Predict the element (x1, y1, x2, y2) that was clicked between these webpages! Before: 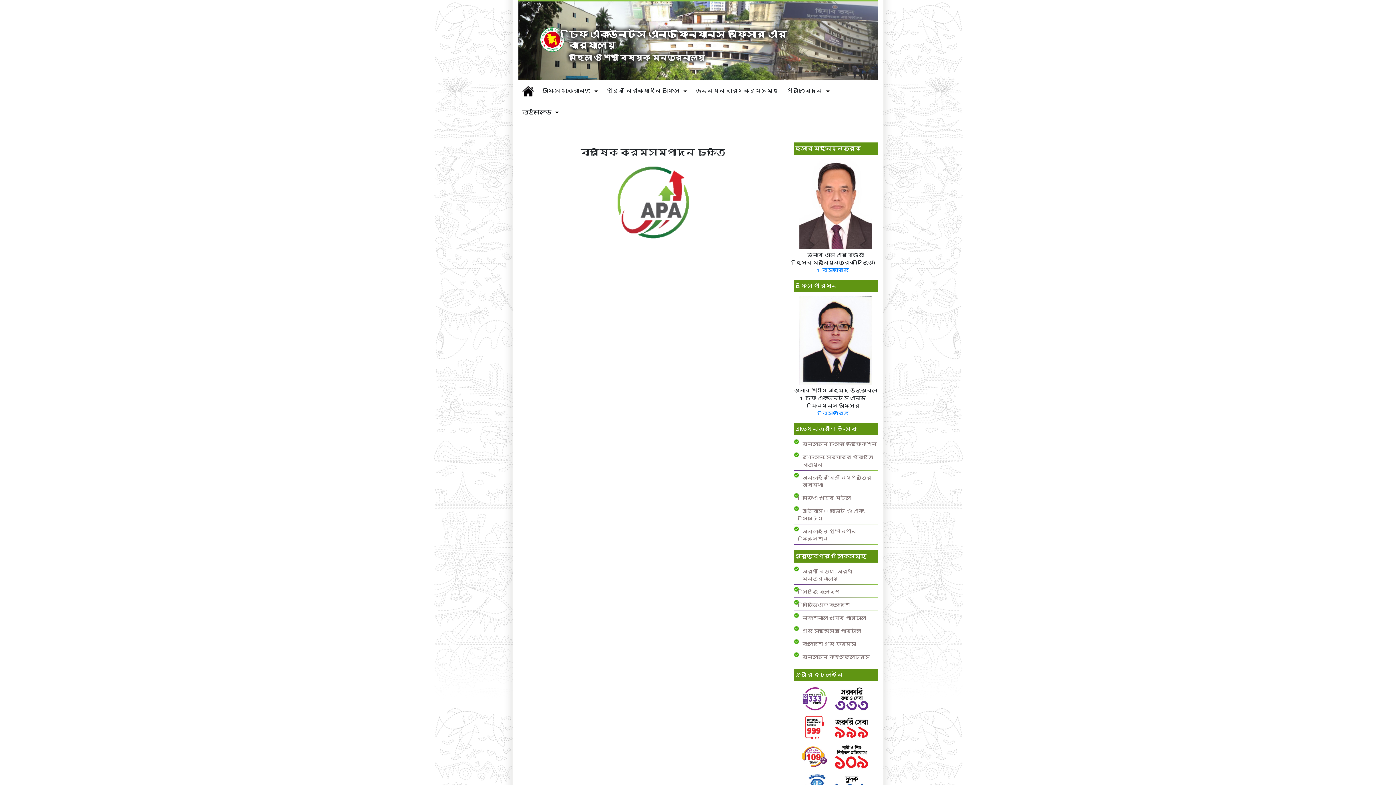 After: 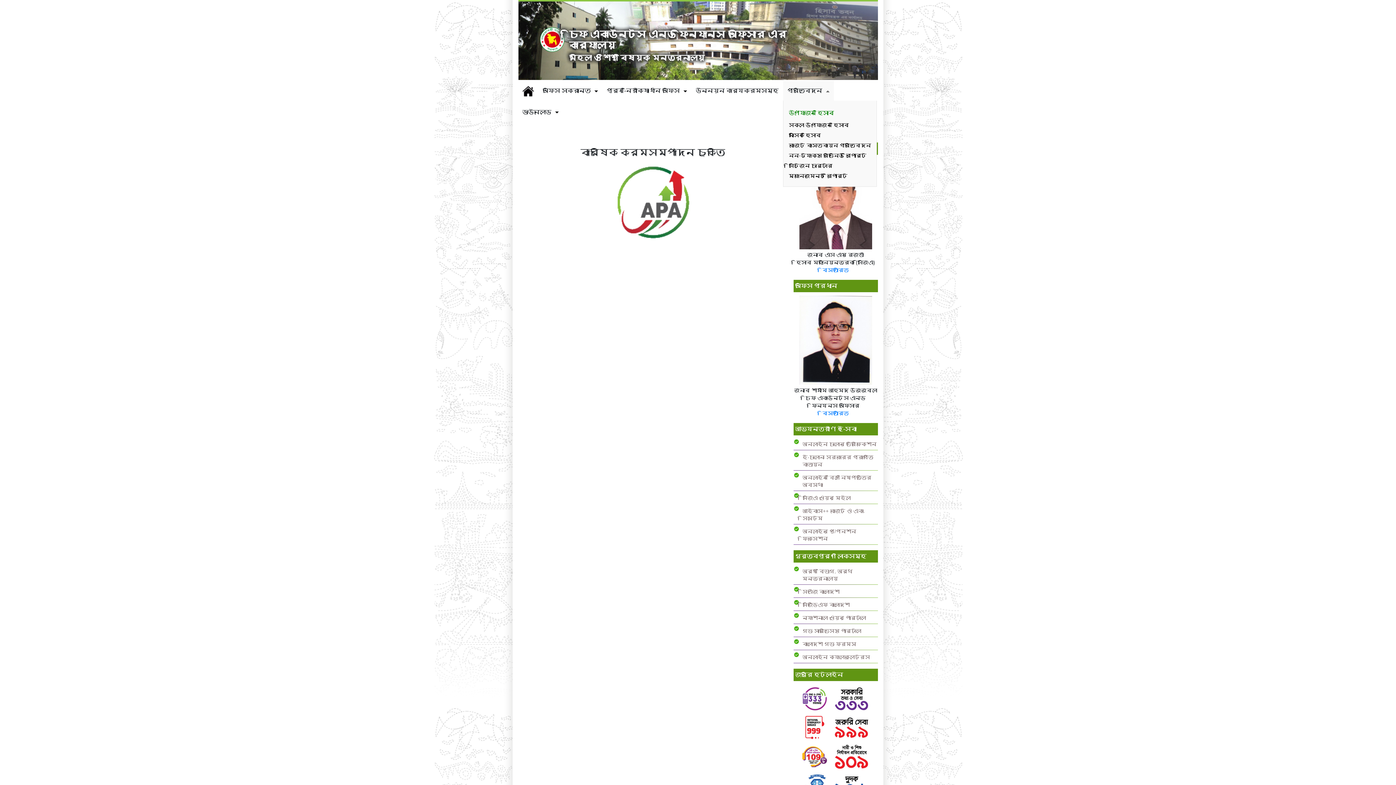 Action: label: প্রতিবেদন bbox: (783, 81, 834, 100)